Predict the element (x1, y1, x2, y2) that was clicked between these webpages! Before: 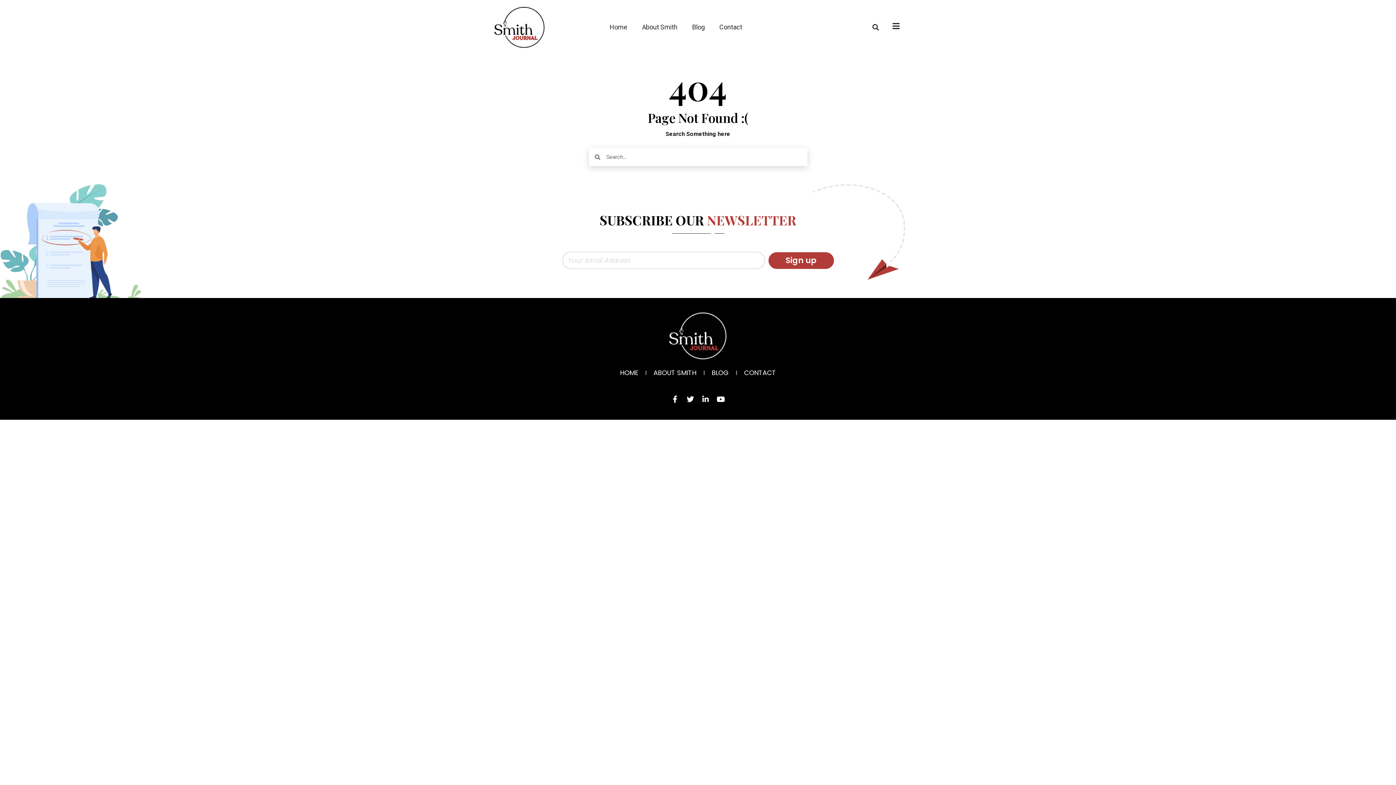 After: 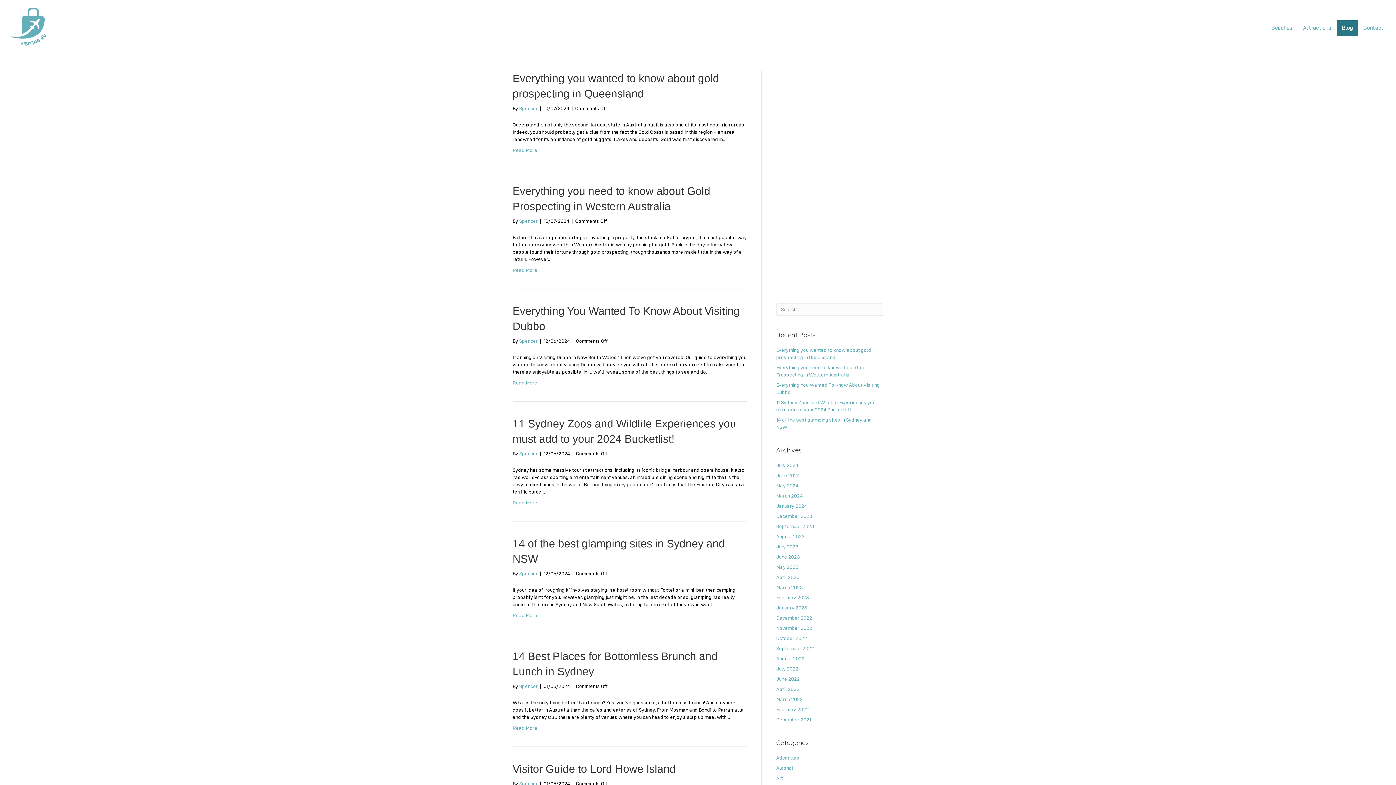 Action: label: BLOG bbox: (704, 366, 736, 379)